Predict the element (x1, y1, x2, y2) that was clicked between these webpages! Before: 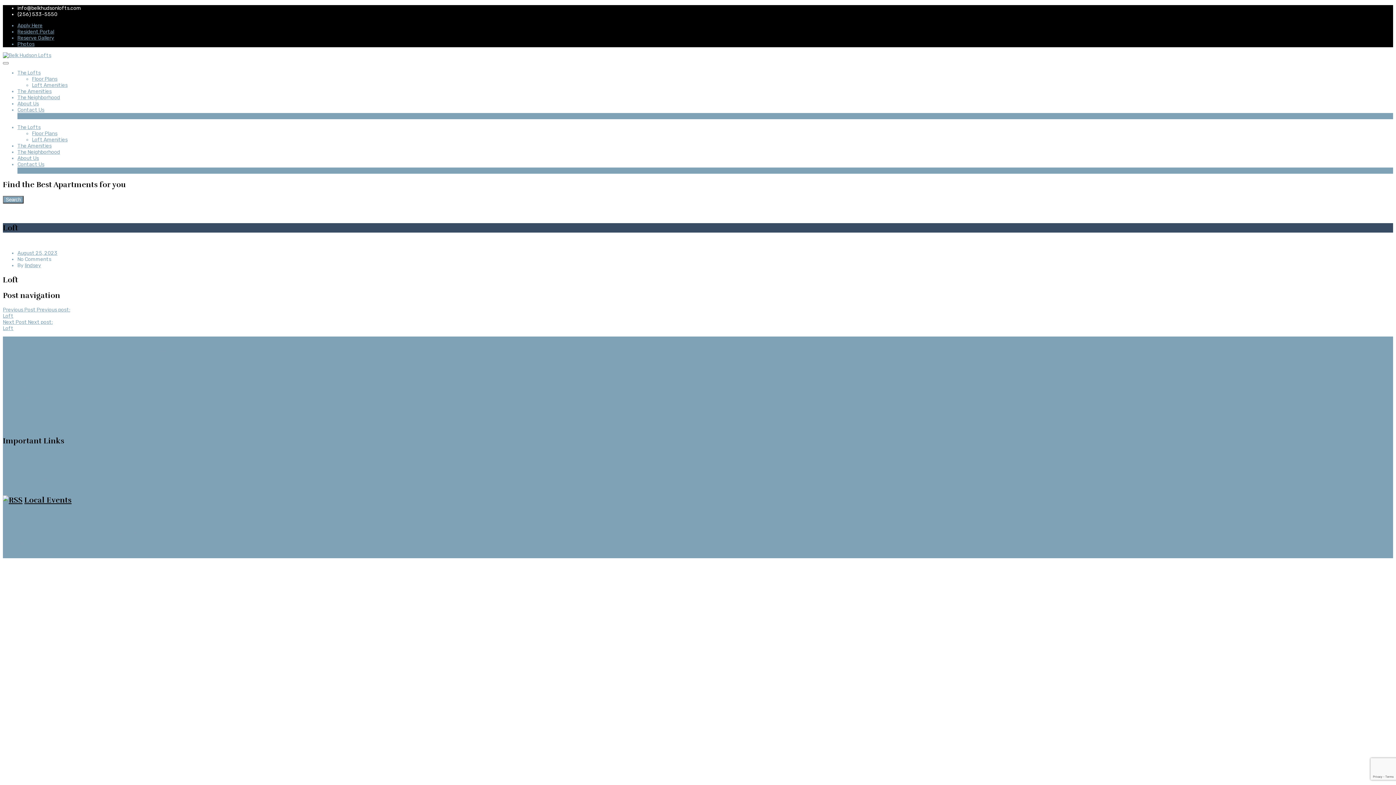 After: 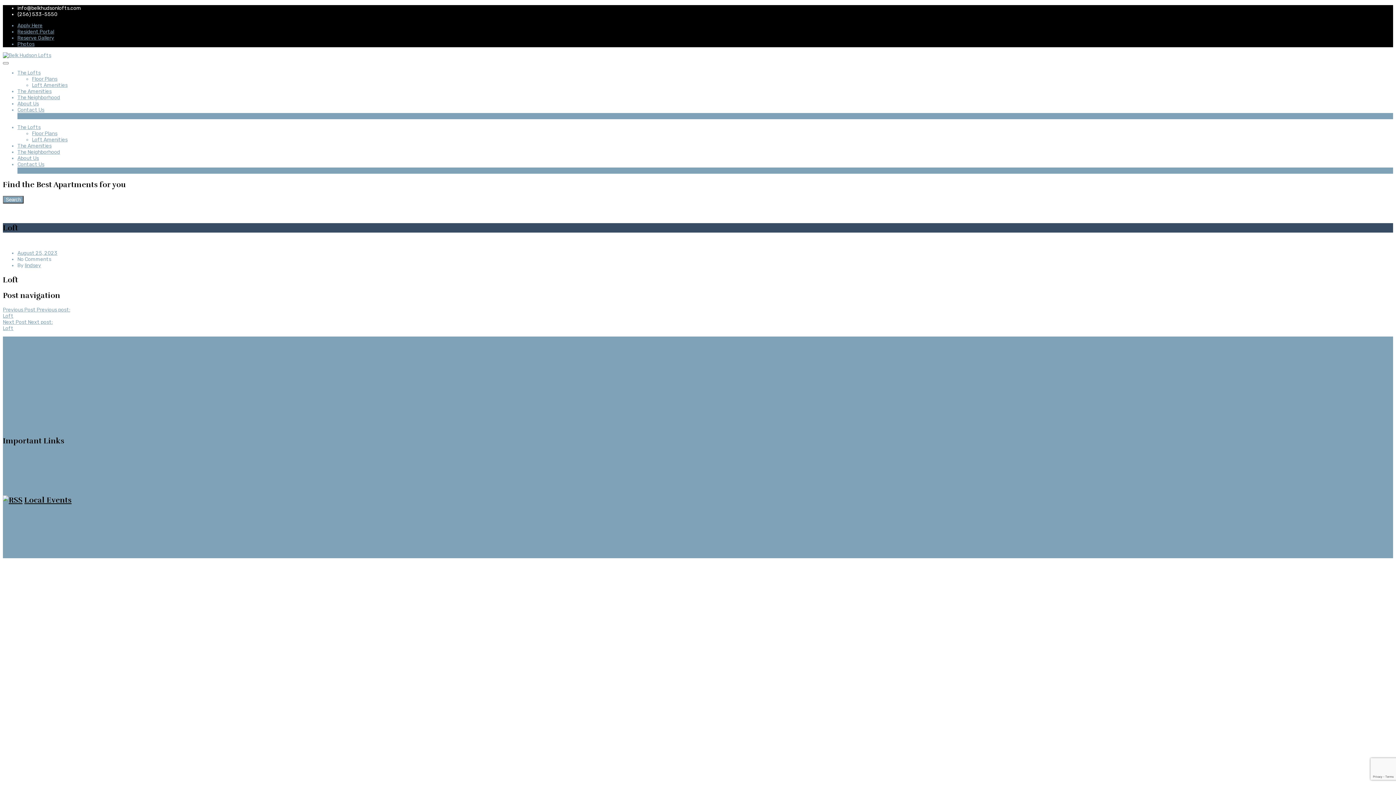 Action: bbox: (17, 470, 54, 476) label: Resident Portal